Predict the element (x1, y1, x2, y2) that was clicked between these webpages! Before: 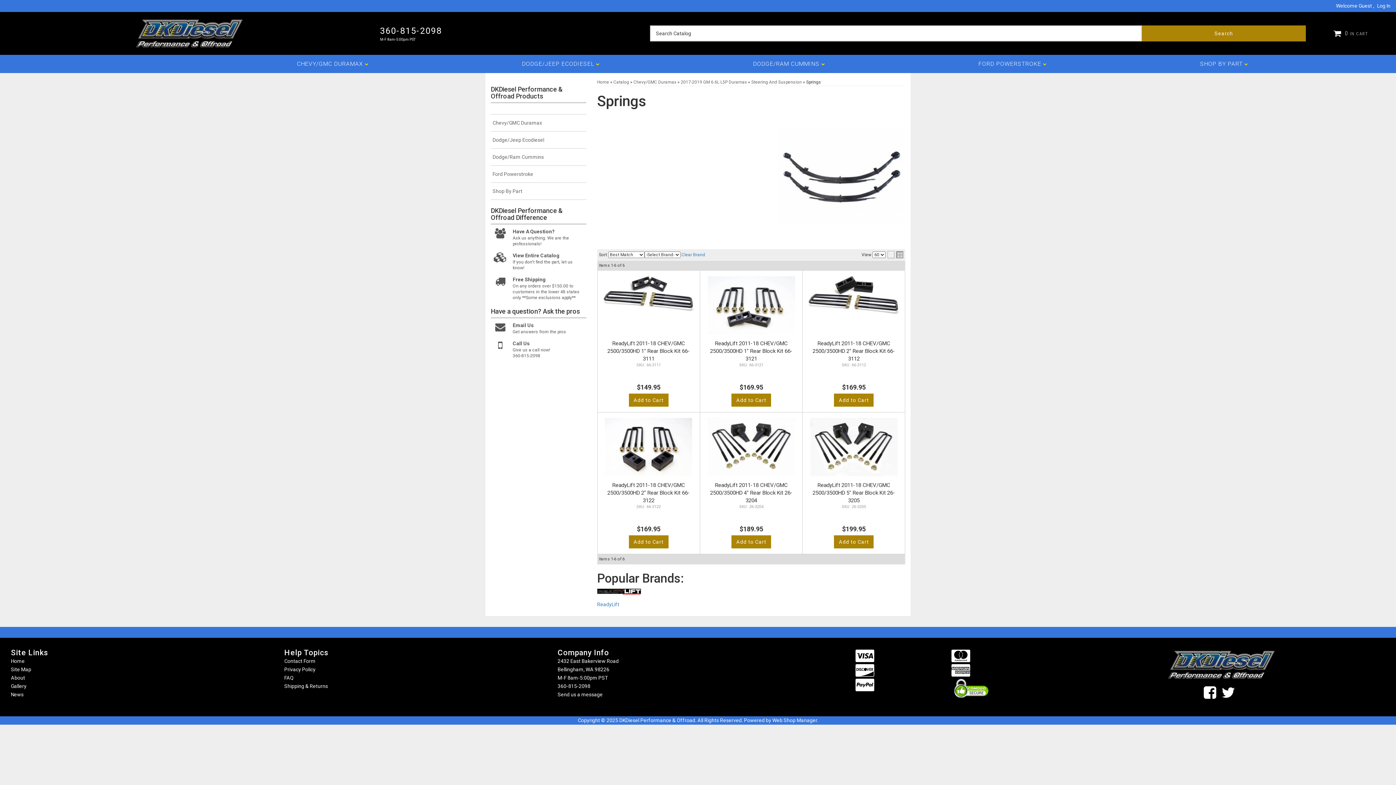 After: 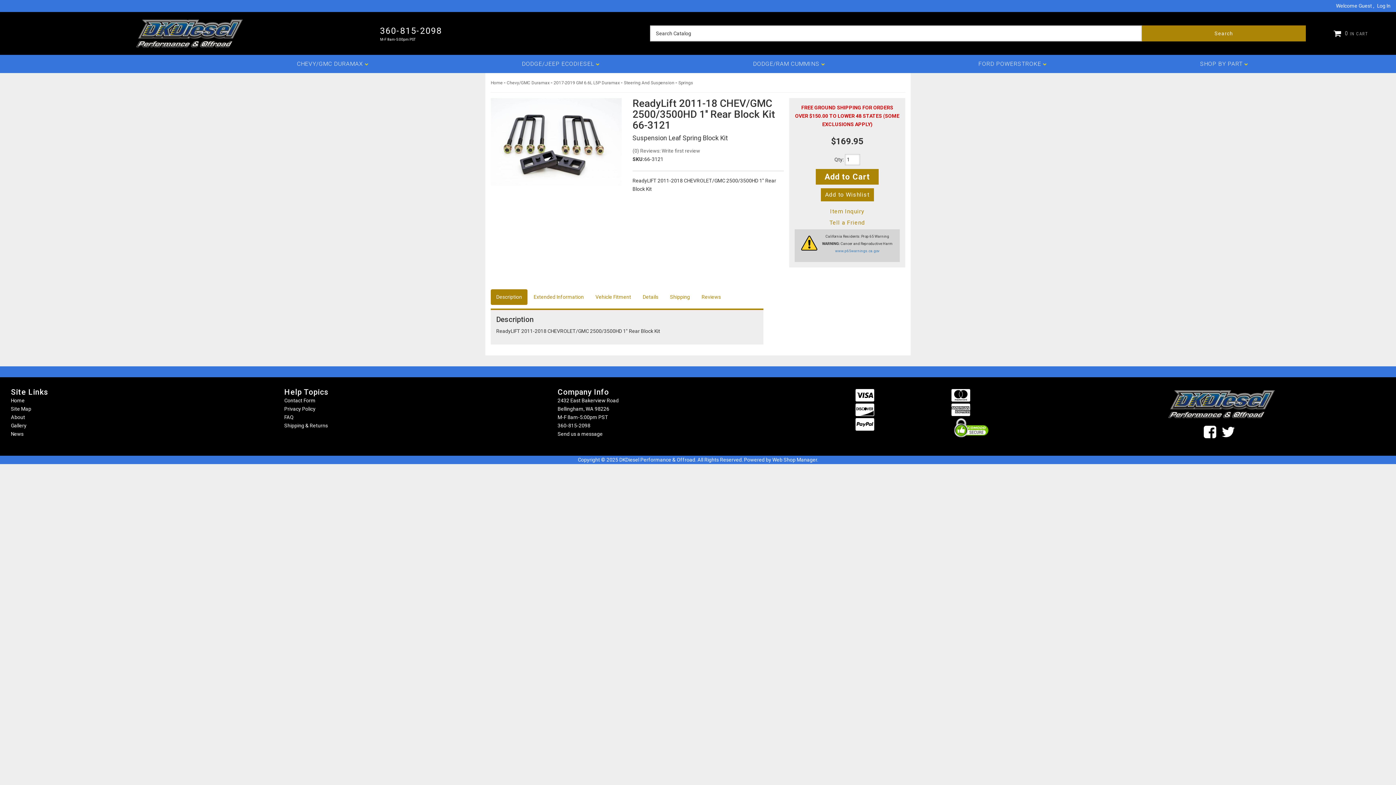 Action: bbox: (710, 340, 792, 362) label: ReadyLift 2011-18 CHEV/GMC 2500/3500HD 1'' Rear Block Kit 66-3121